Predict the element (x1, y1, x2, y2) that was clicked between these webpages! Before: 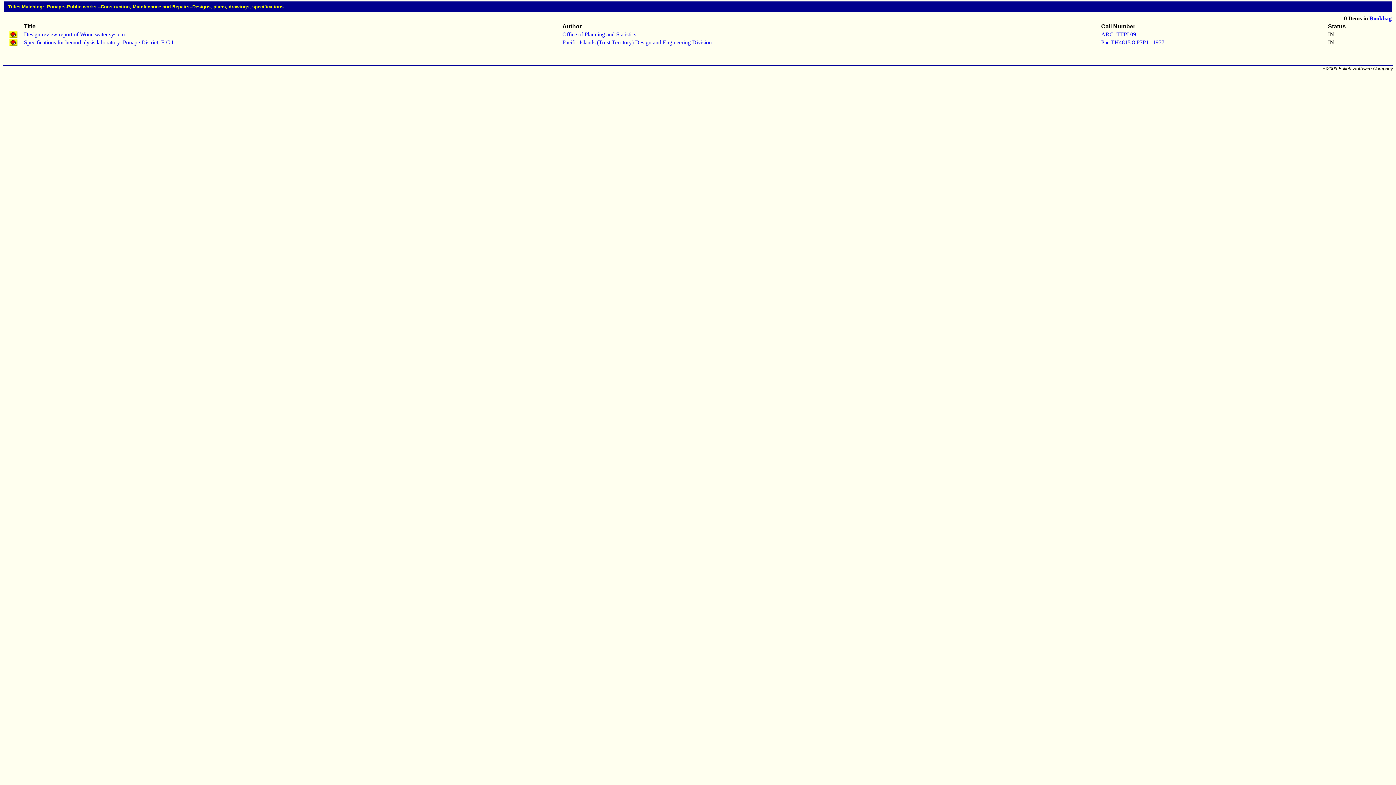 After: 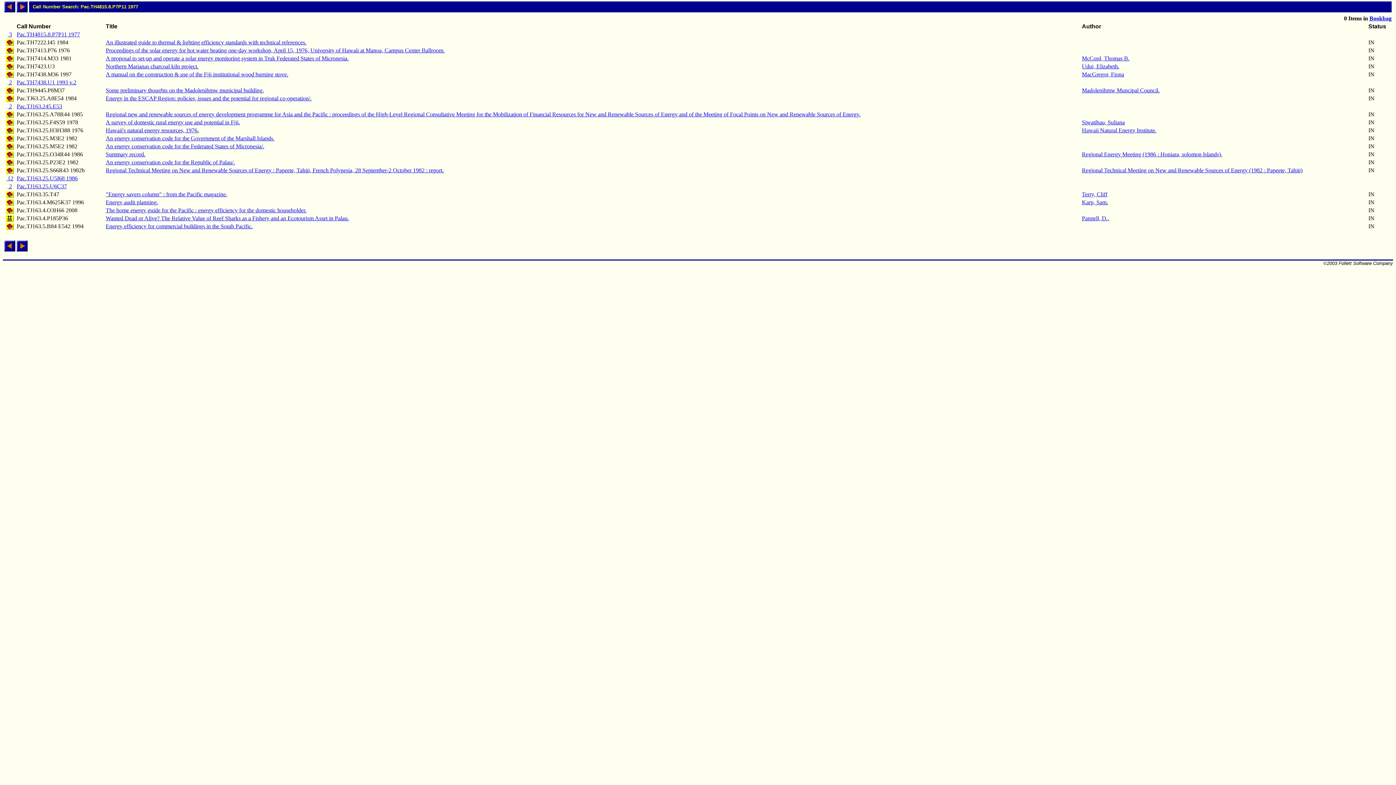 Action: bbox: (1101, 39, 1164, 45) label: Pac.TH4815.8.P7P11 1977